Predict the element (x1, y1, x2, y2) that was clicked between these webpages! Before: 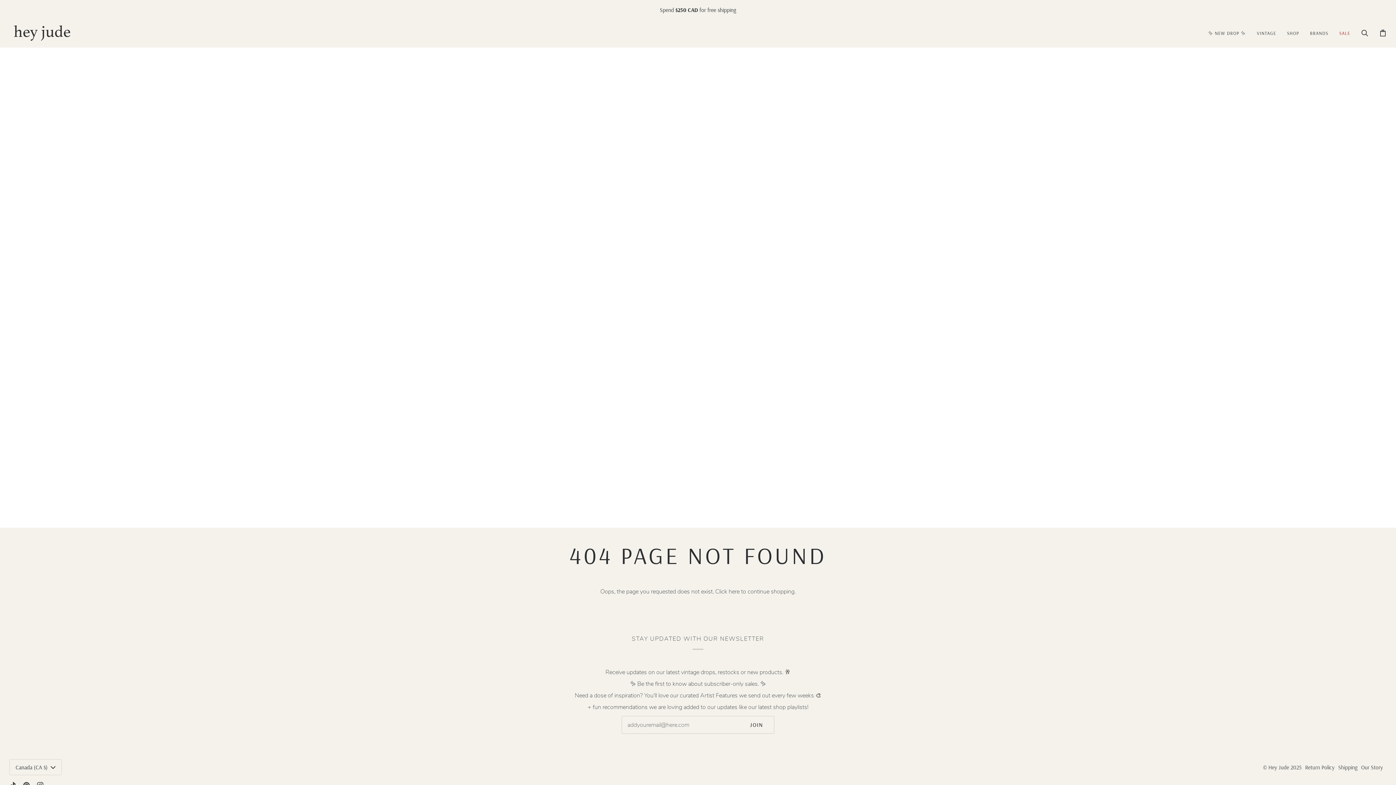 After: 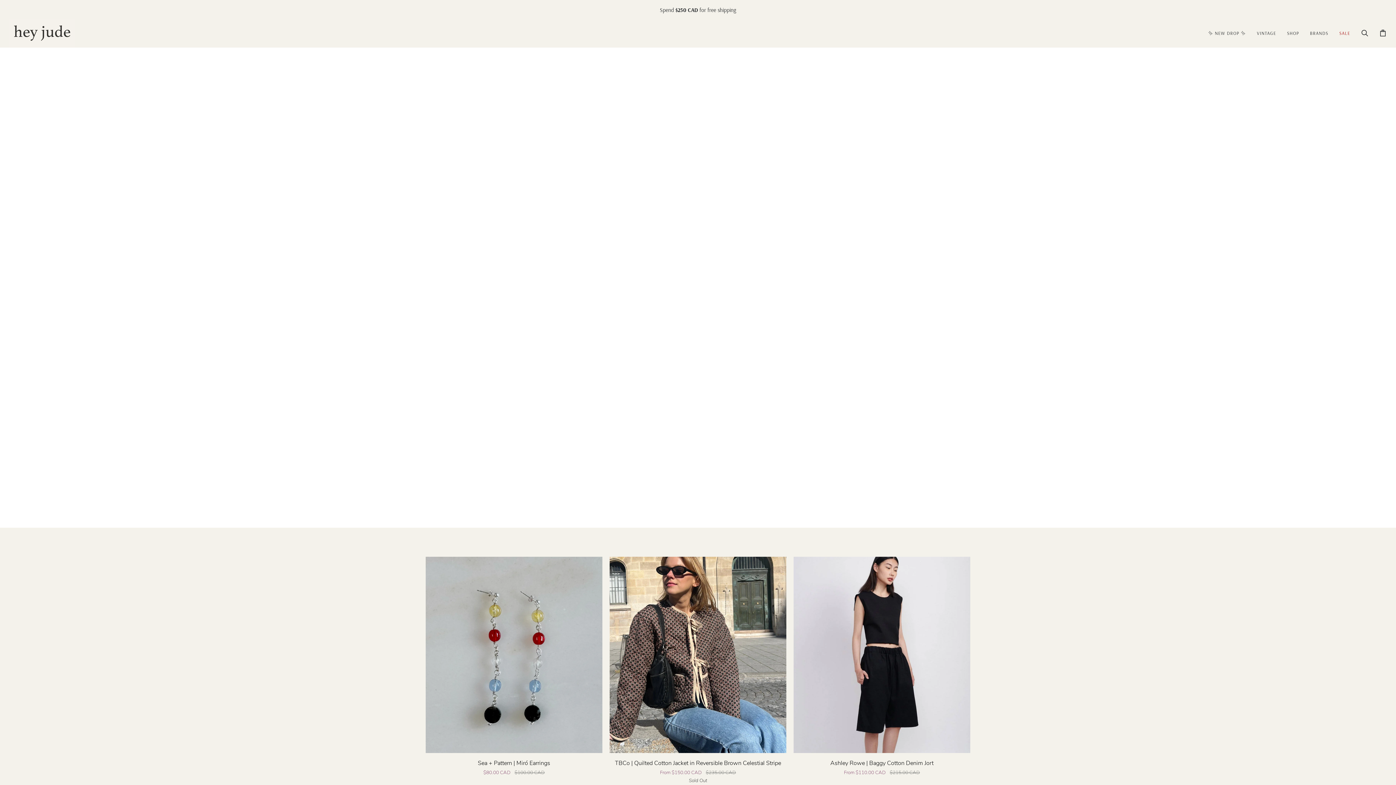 Action: bbox: (1334, 18, 1356, 47) label: SALE